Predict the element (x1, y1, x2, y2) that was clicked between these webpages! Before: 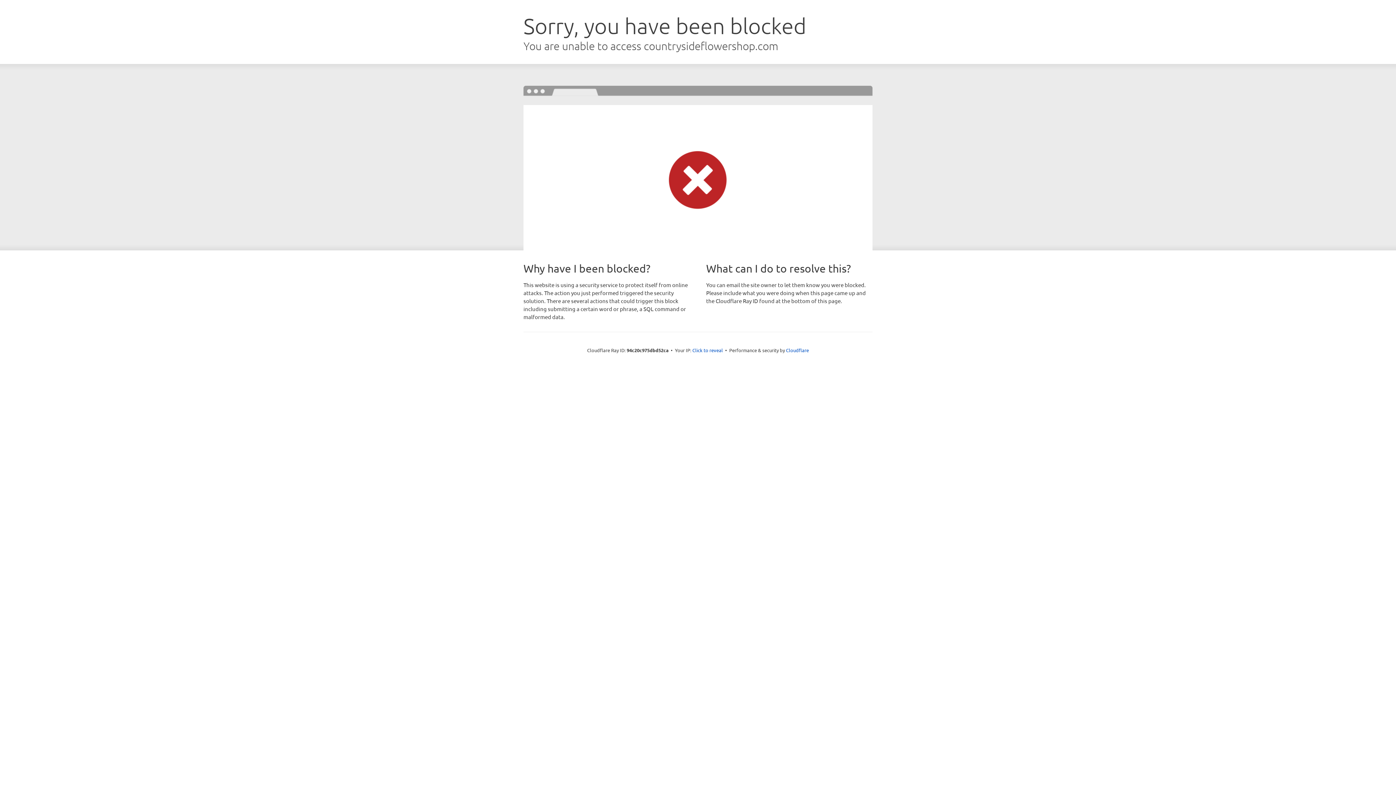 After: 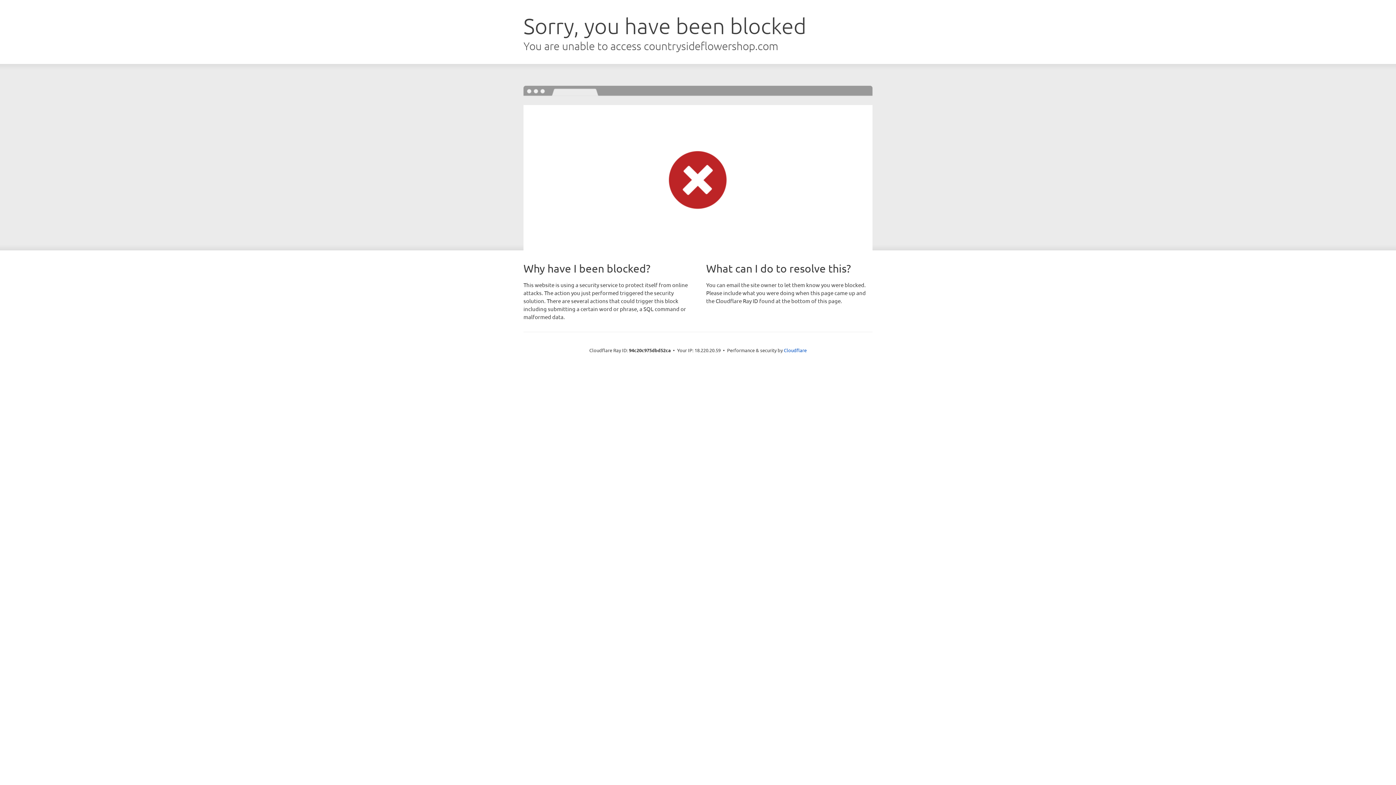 Action: label: Click to reveal bbox: (692, 346, 723, 353)